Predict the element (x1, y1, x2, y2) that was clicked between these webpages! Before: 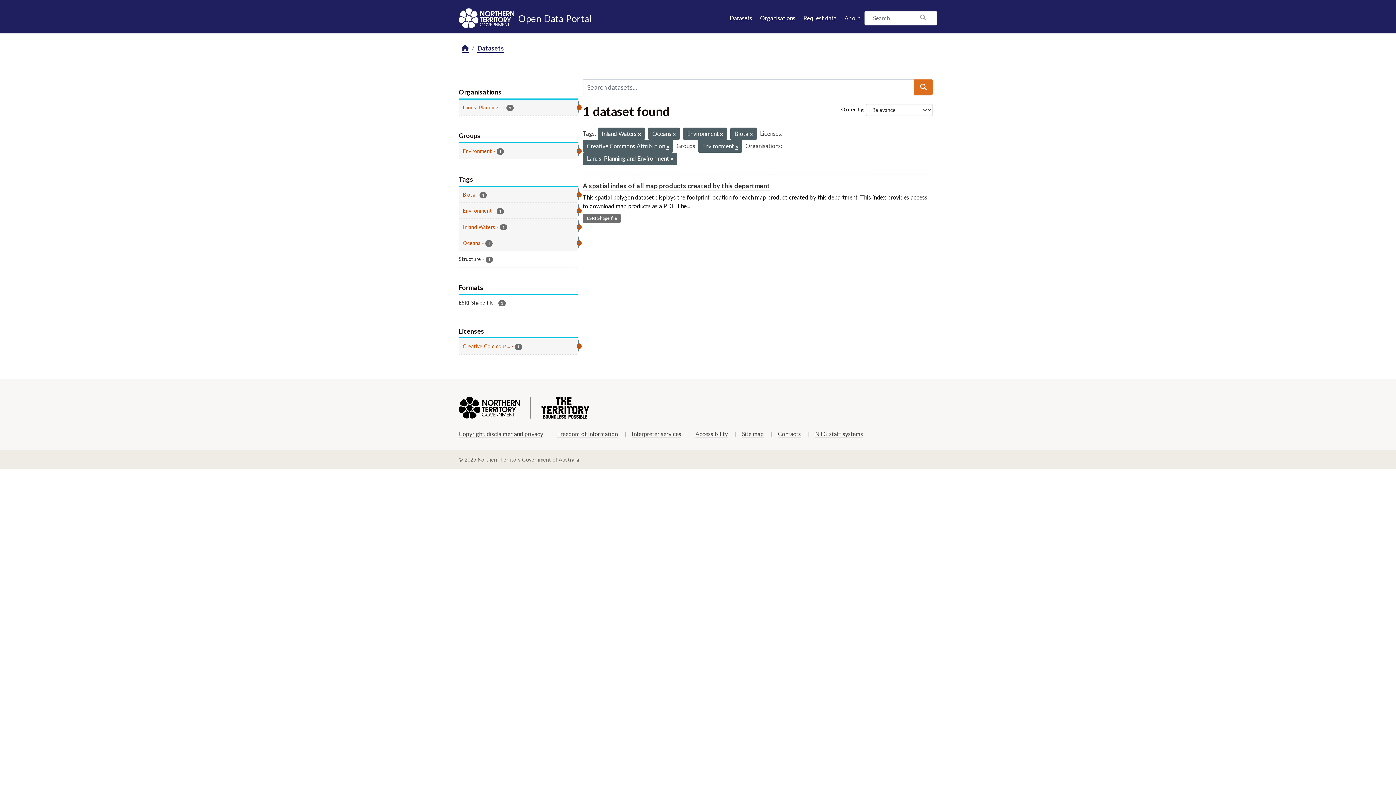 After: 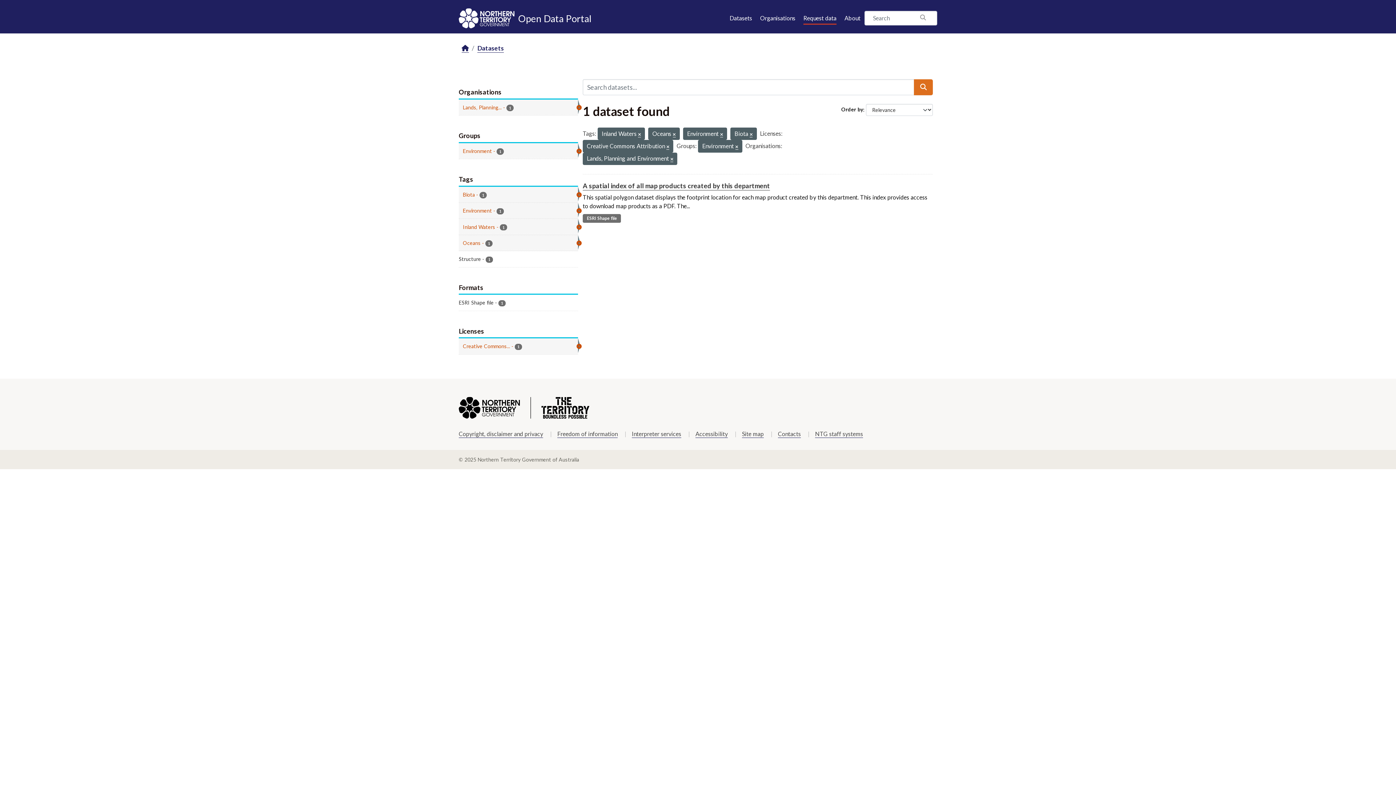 Action: bbox: (803, 9, 836, 24) label: Request data